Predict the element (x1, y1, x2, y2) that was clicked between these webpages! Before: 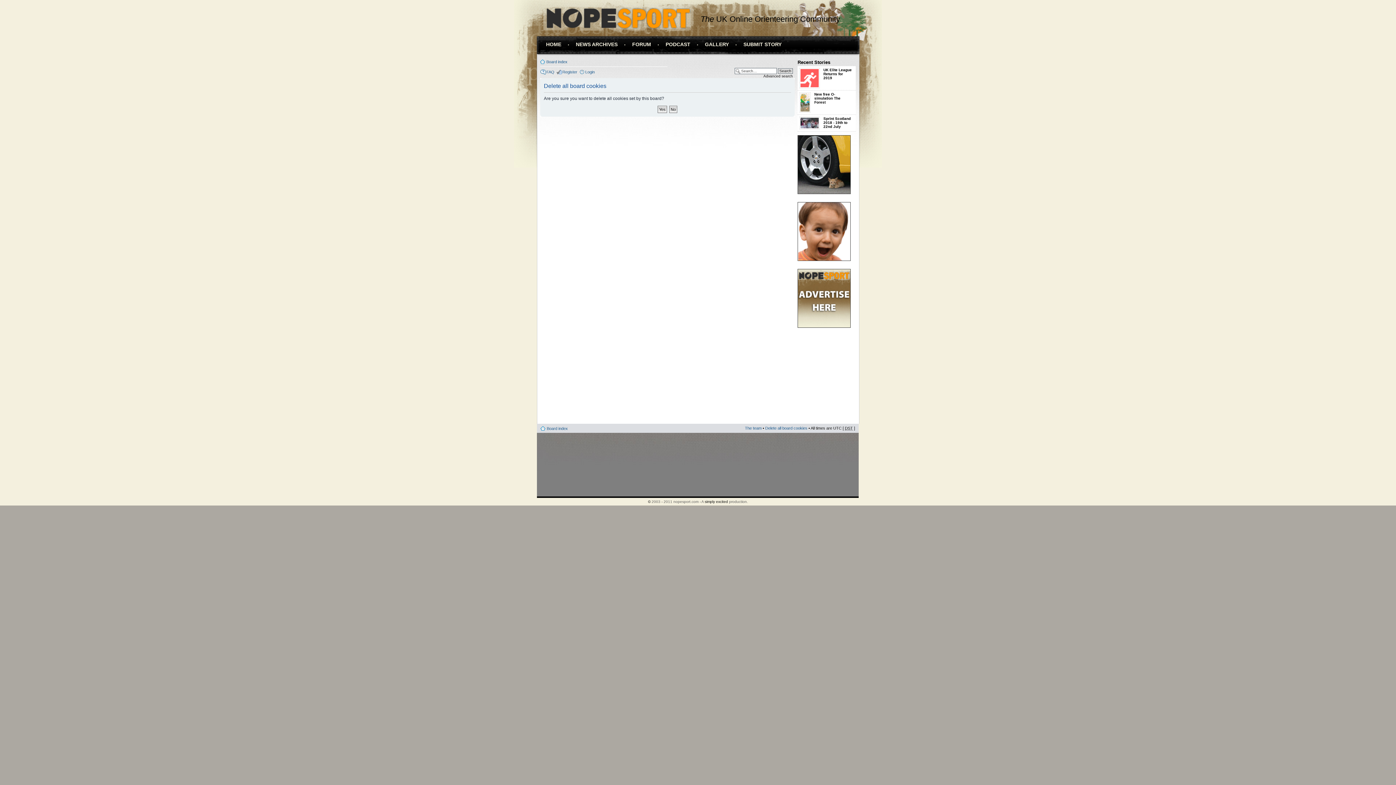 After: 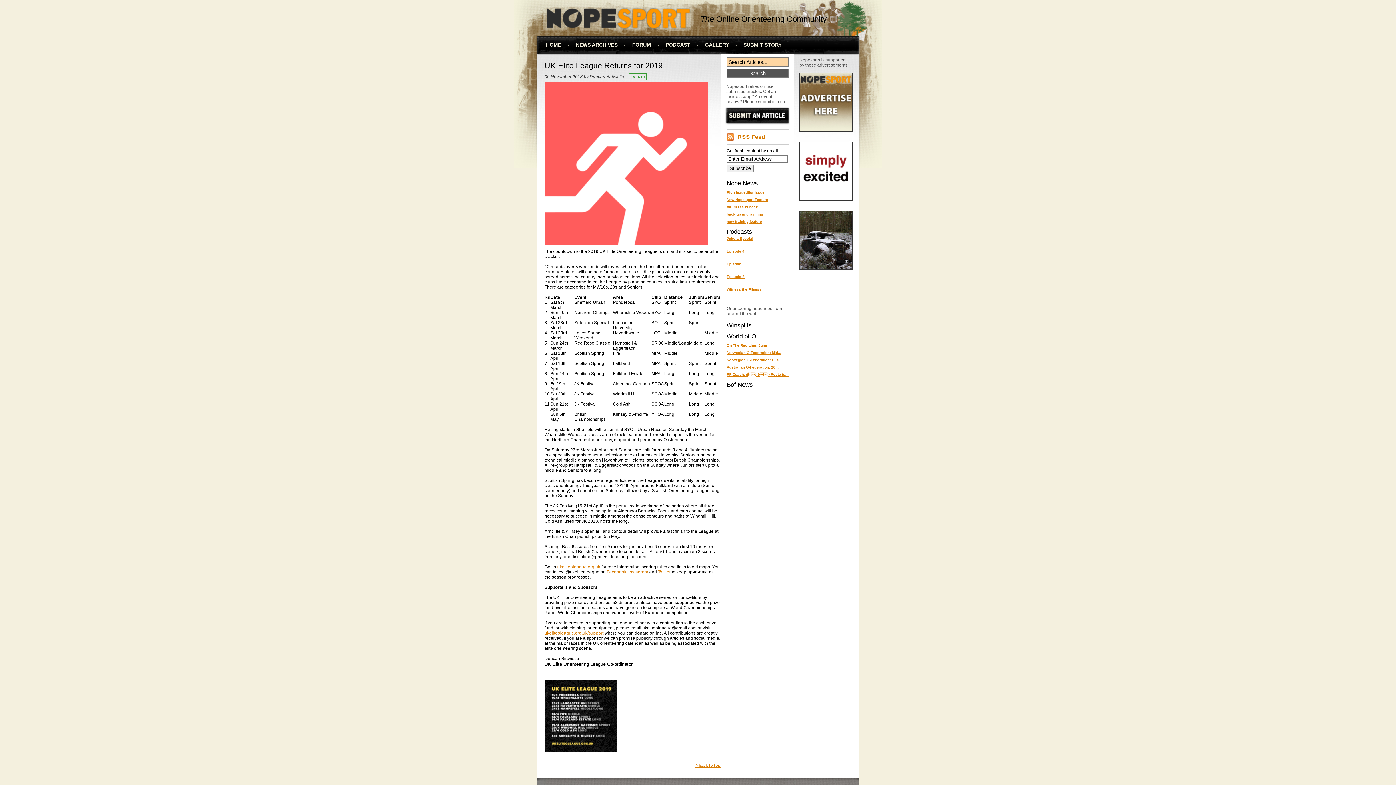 Action: label: UK Elite League Returns for 2019 bbox: (823, 68, 852, 80)